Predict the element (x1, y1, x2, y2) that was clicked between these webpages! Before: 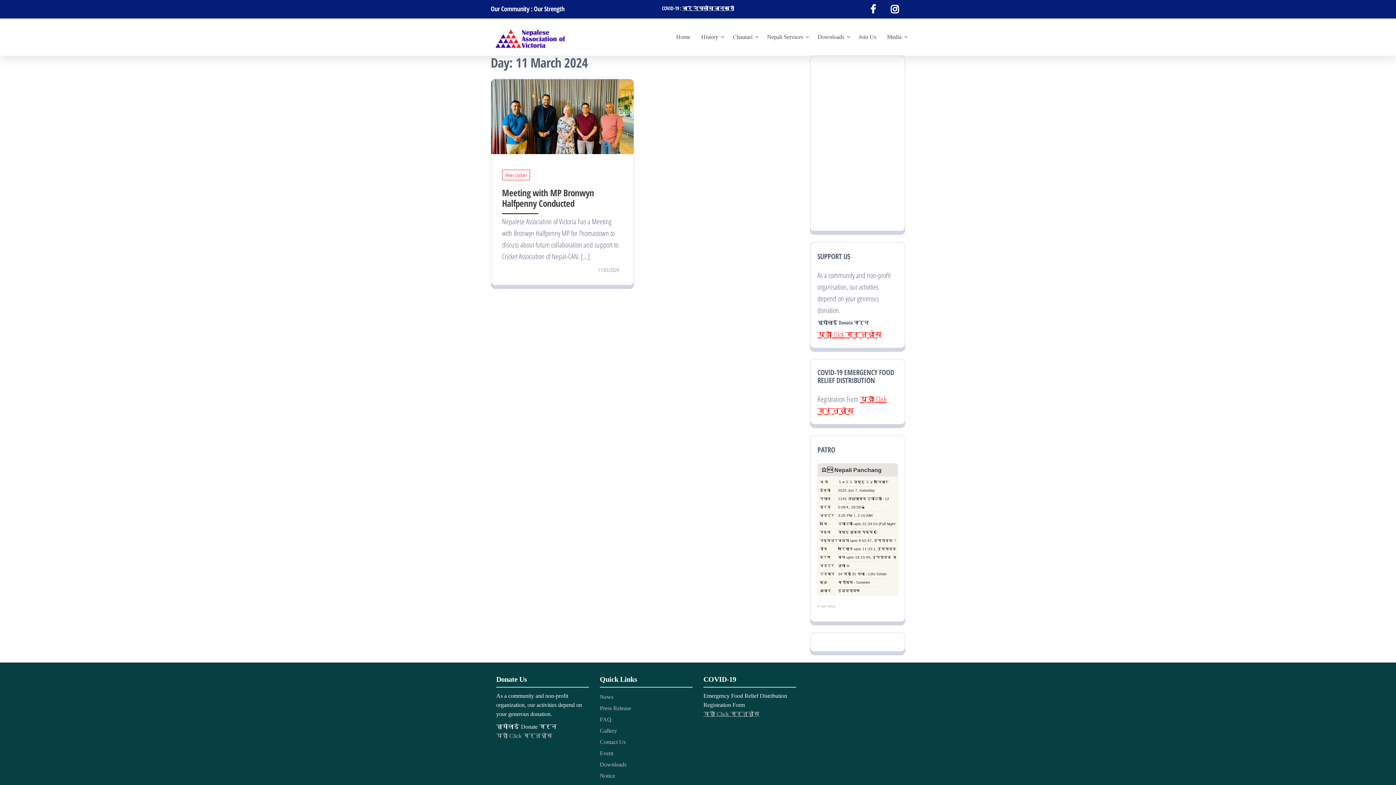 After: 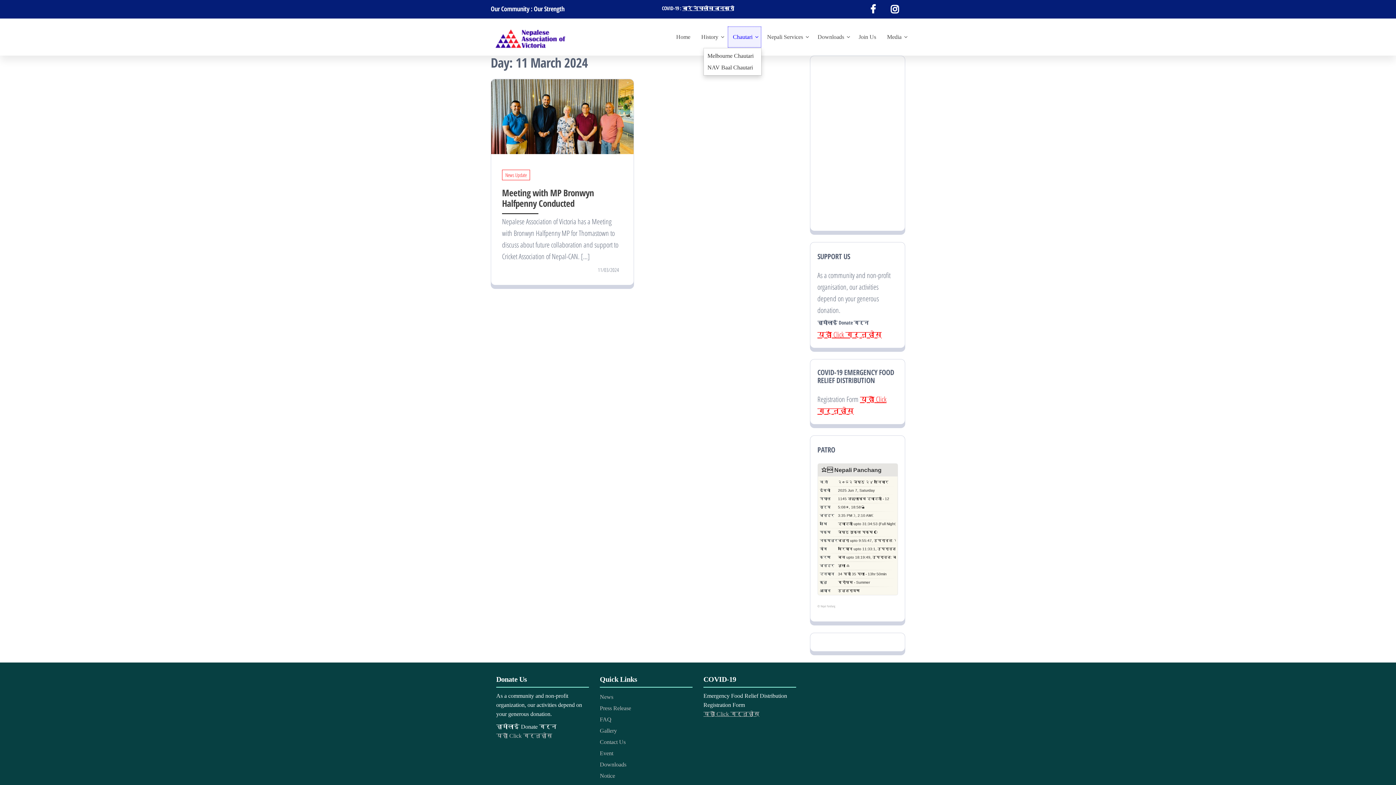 Action: bbox: (727, 26, 761, 48) label: Chautari